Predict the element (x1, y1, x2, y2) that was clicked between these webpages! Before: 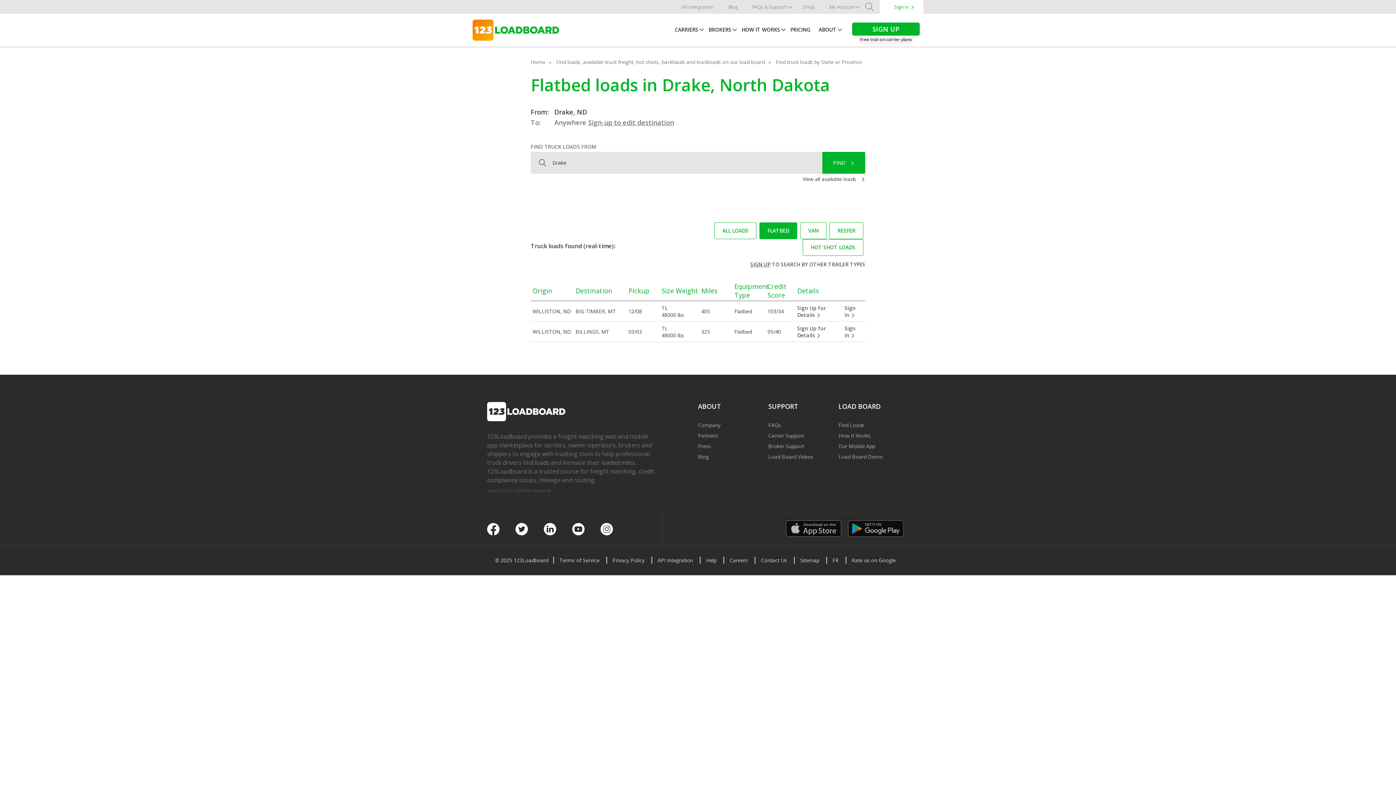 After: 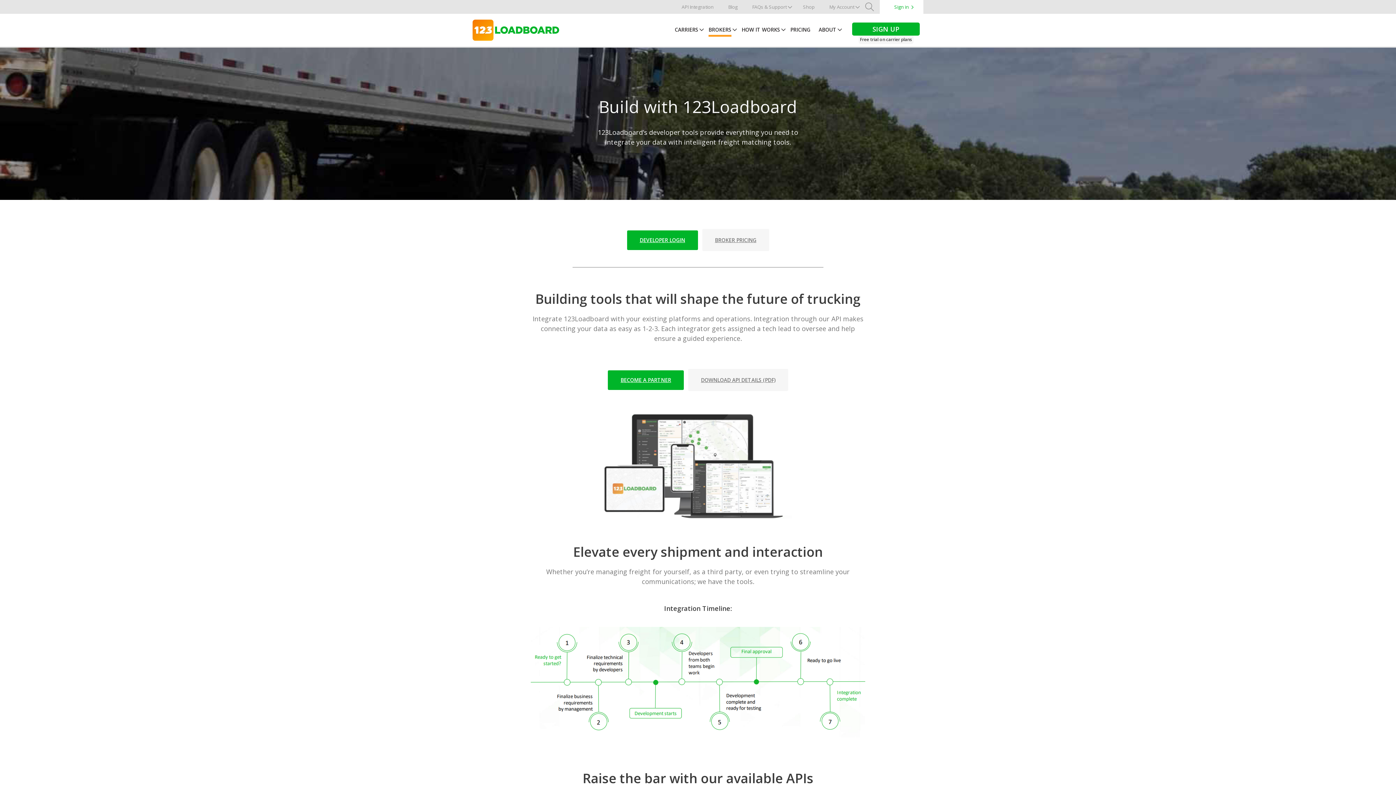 Action: label: API Integration bbox: (674, 0, 721, 13)